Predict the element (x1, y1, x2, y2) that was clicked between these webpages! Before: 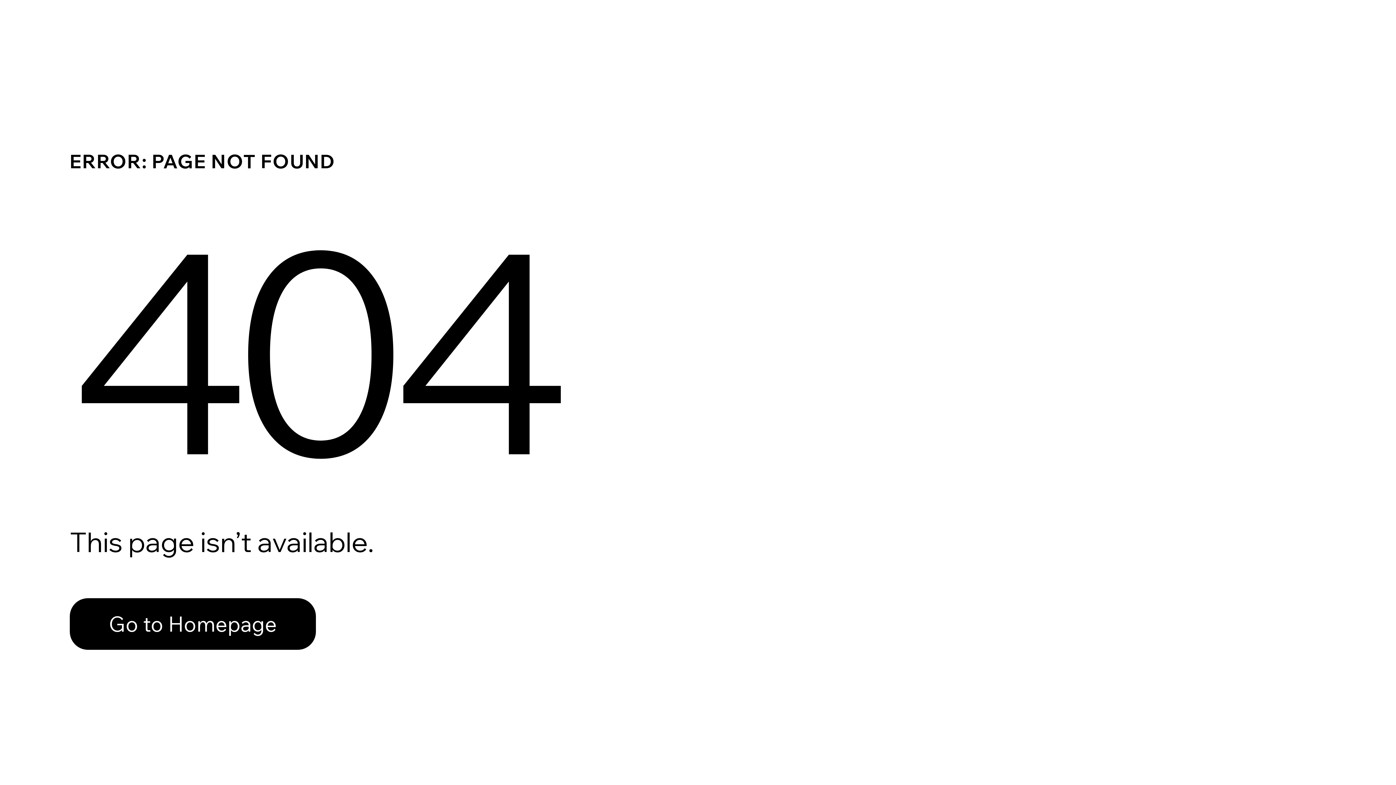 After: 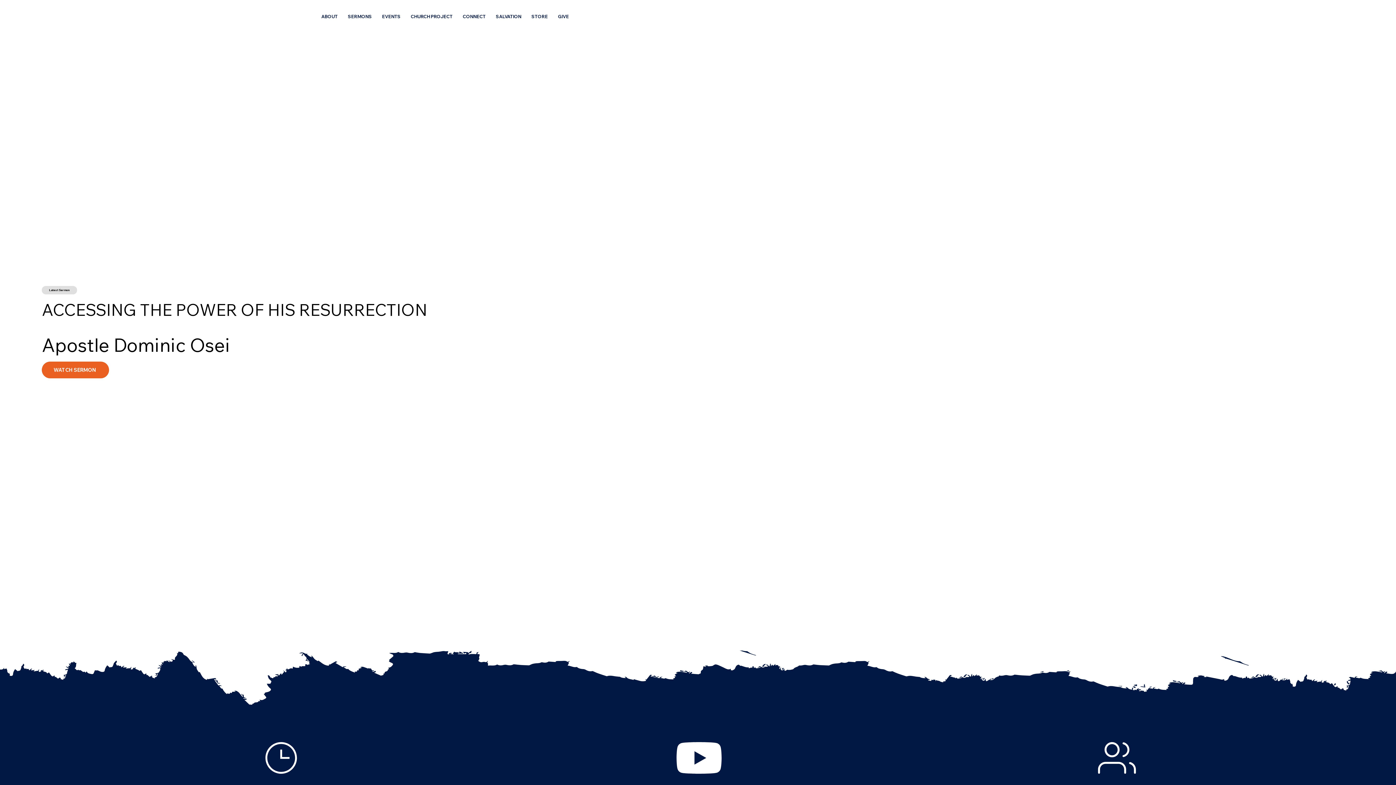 Action: label: Go to Homepage bbox: (69, 598, 316, 650)